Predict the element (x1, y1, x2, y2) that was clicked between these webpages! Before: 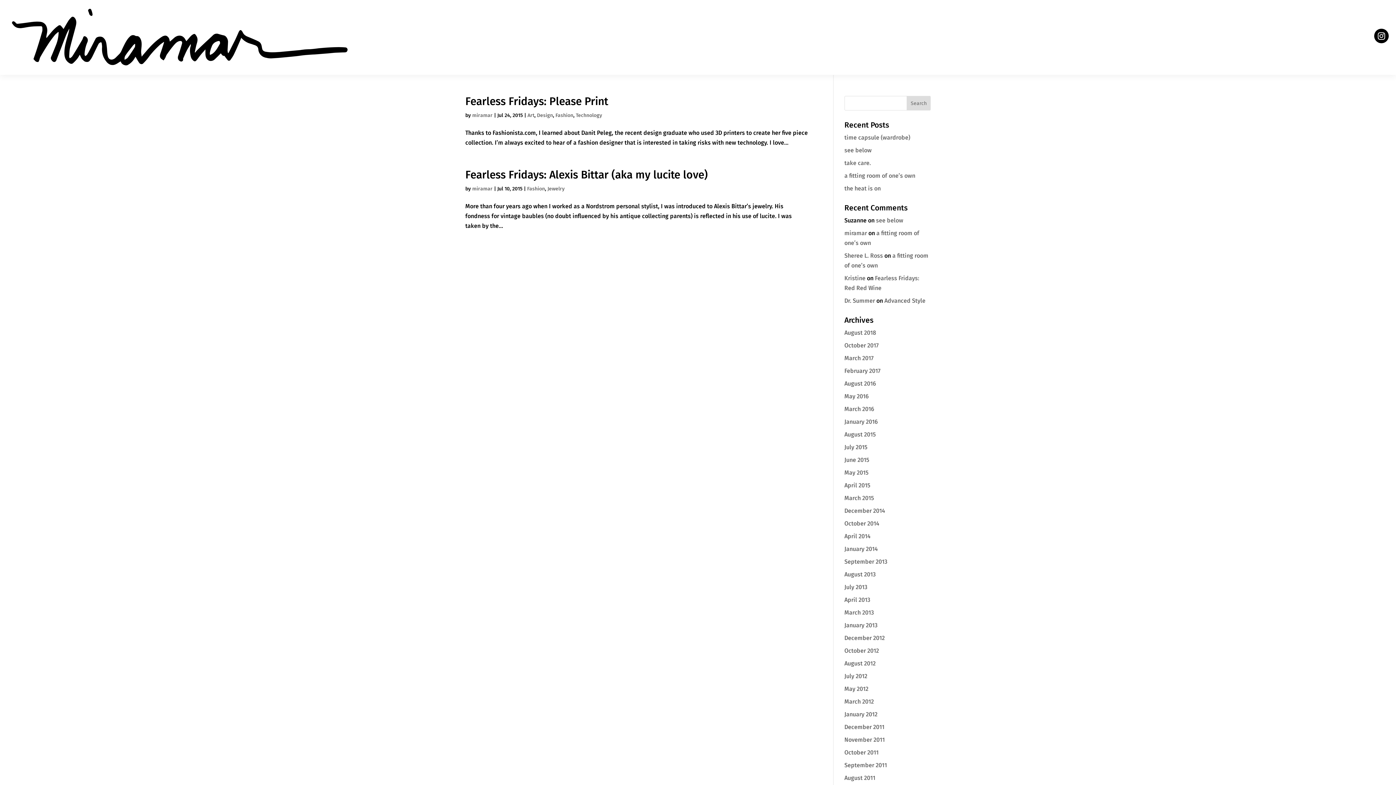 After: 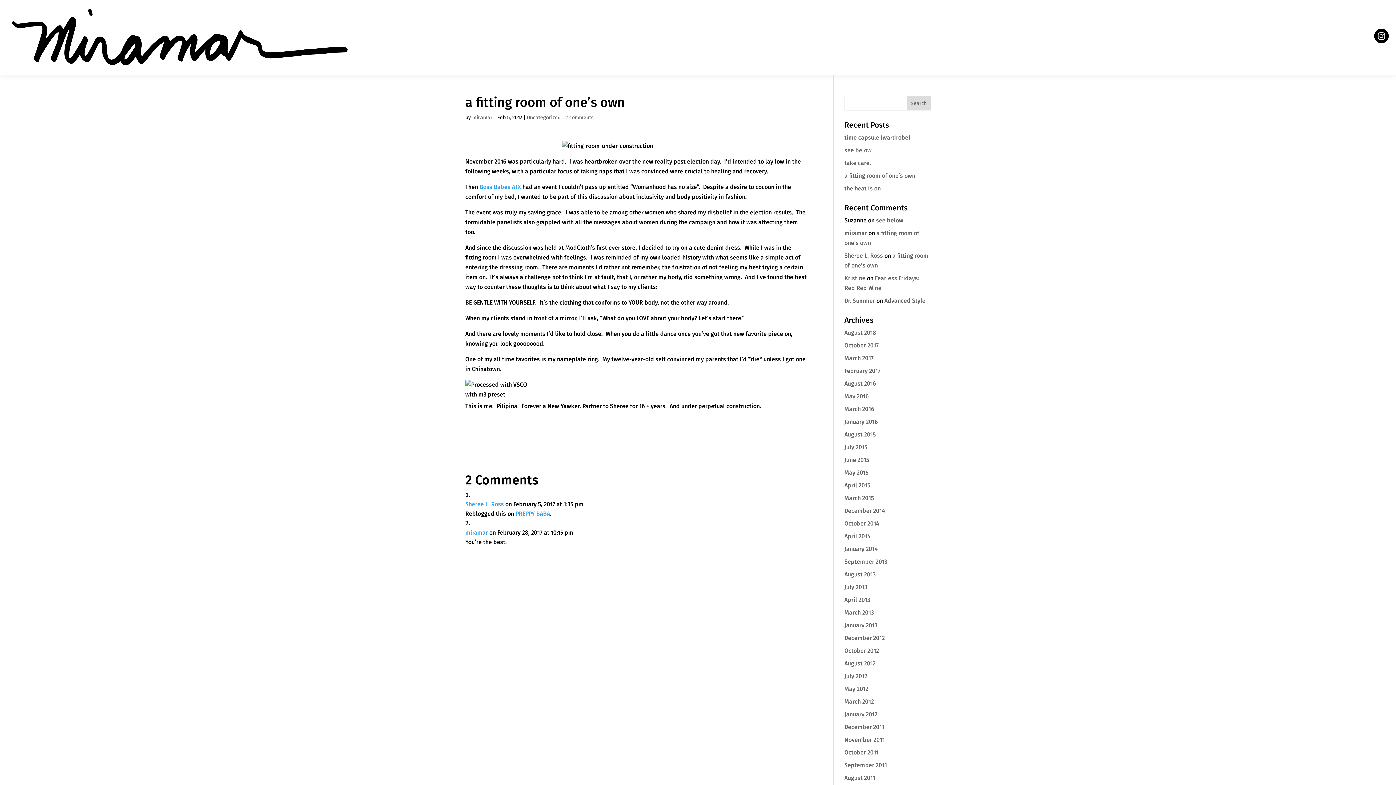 Action: bbox: (844, 172, 915, 179) label: a fitting room of one’s own